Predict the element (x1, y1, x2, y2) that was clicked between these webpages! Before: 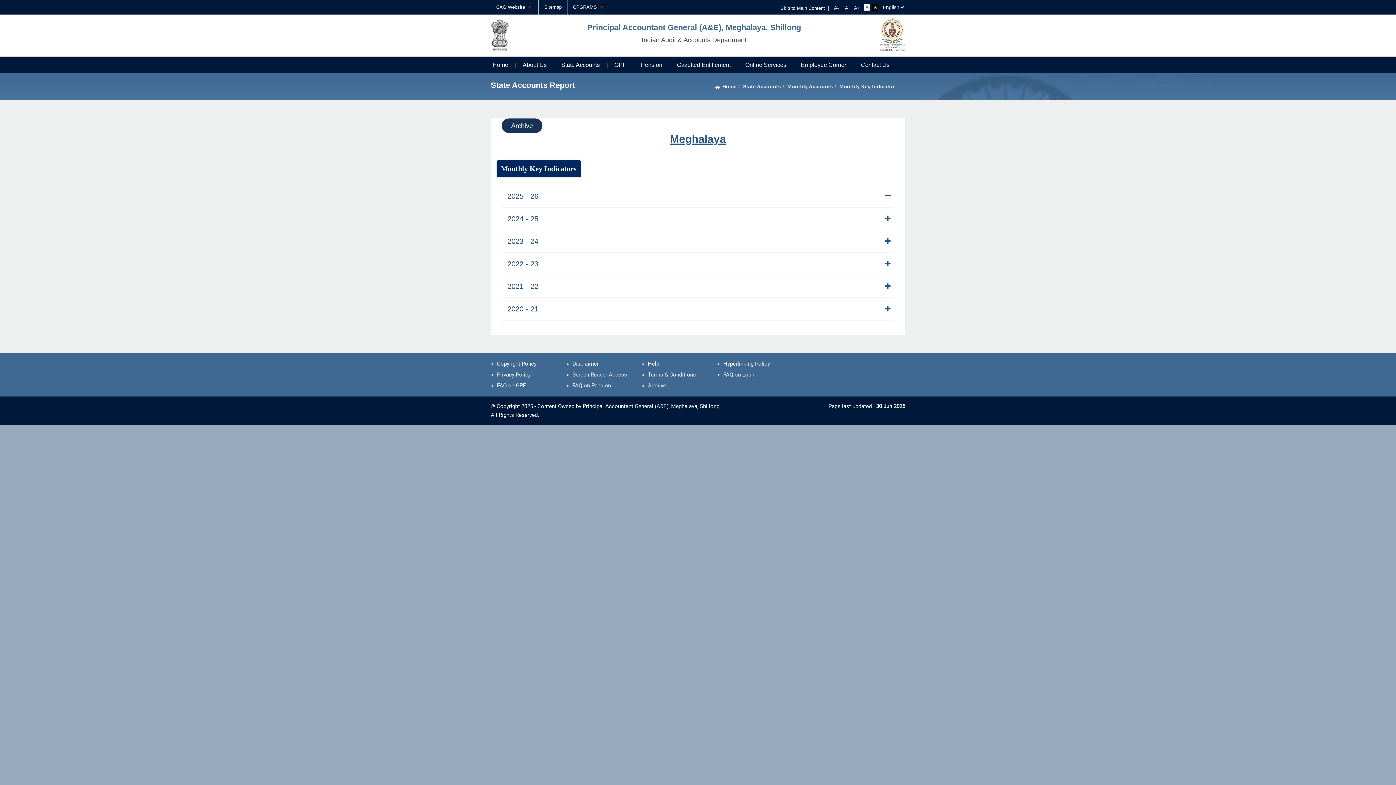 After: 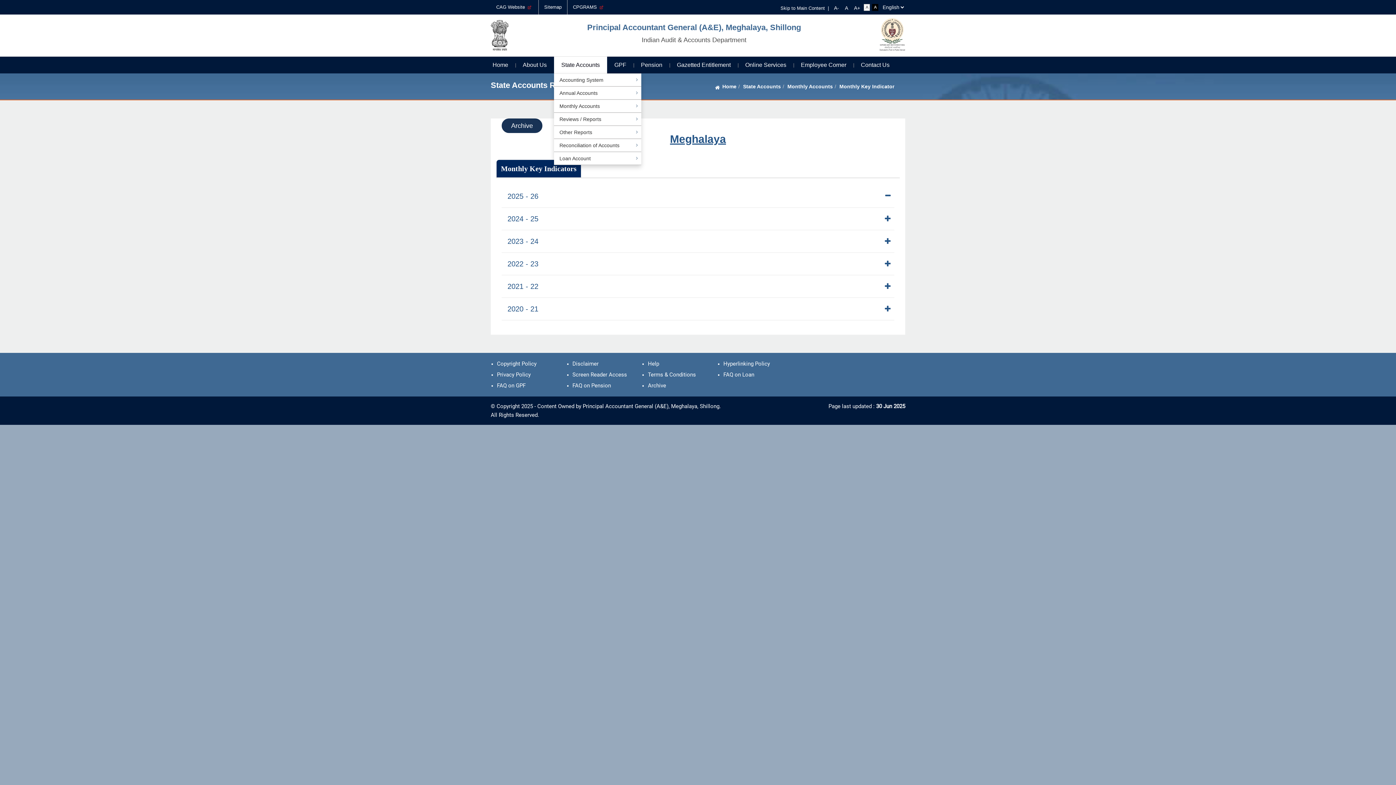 Action: label: State Accounts bbox: (554, 56, 607, 73)